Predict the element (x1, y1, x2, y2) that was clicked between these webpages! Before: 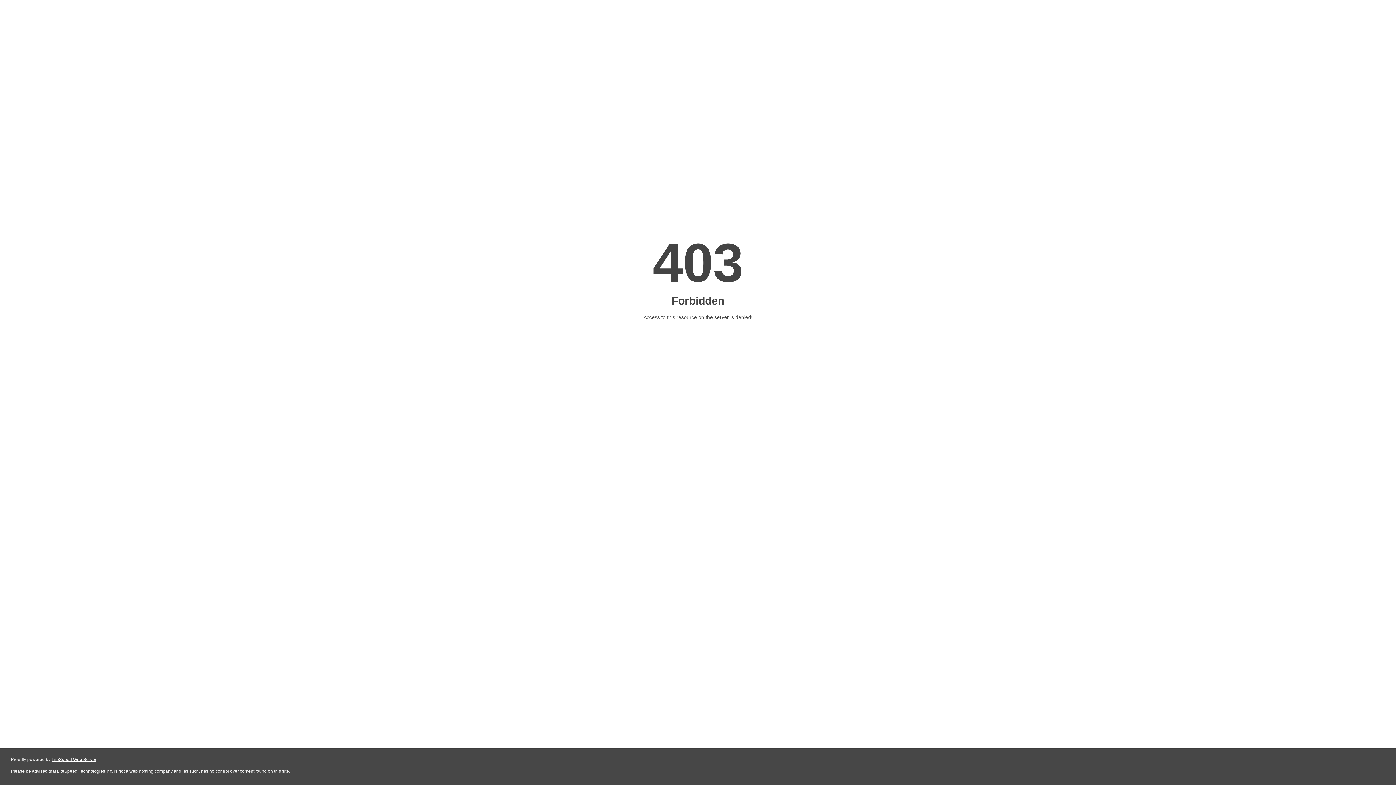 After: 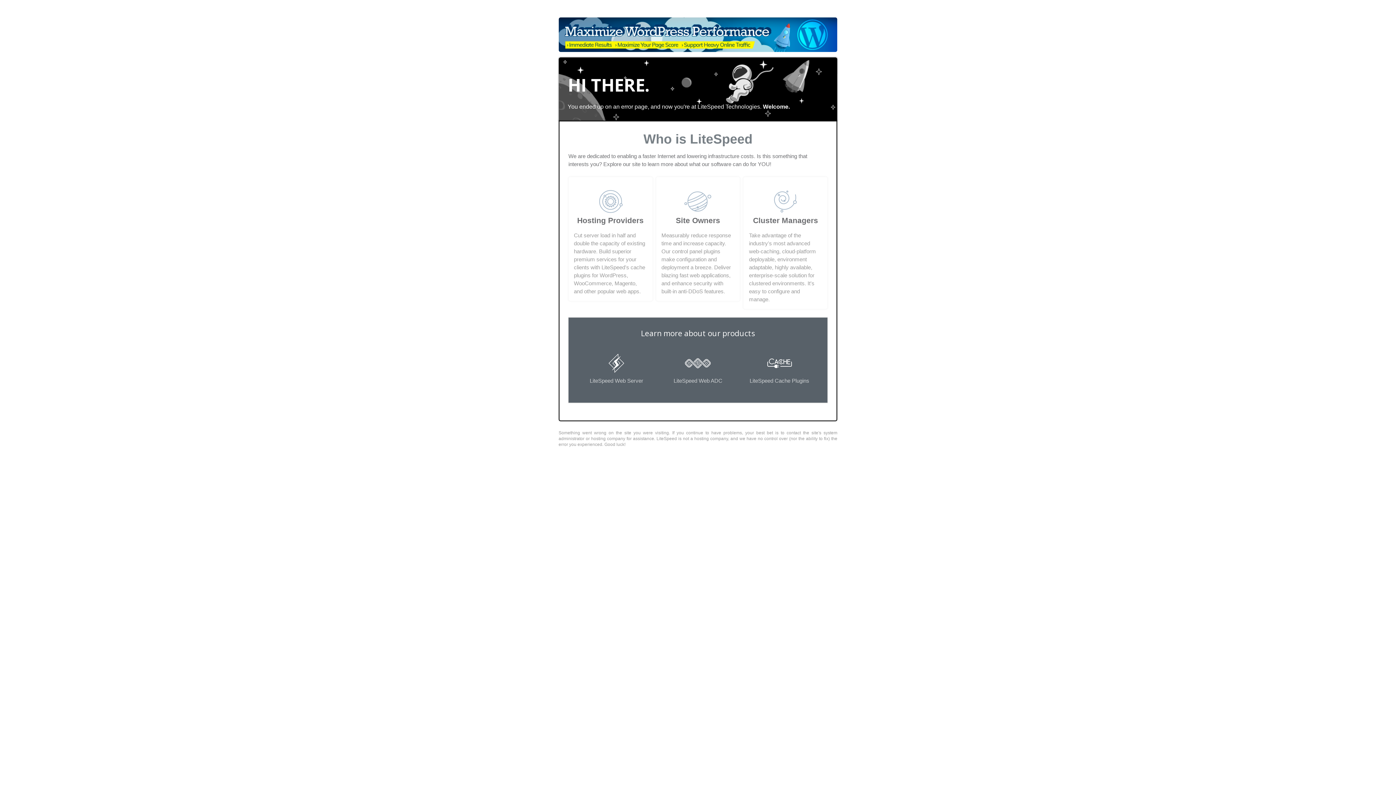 Action: bbox: (51, 757, 96, 762) label: LiteSpeed Web Server